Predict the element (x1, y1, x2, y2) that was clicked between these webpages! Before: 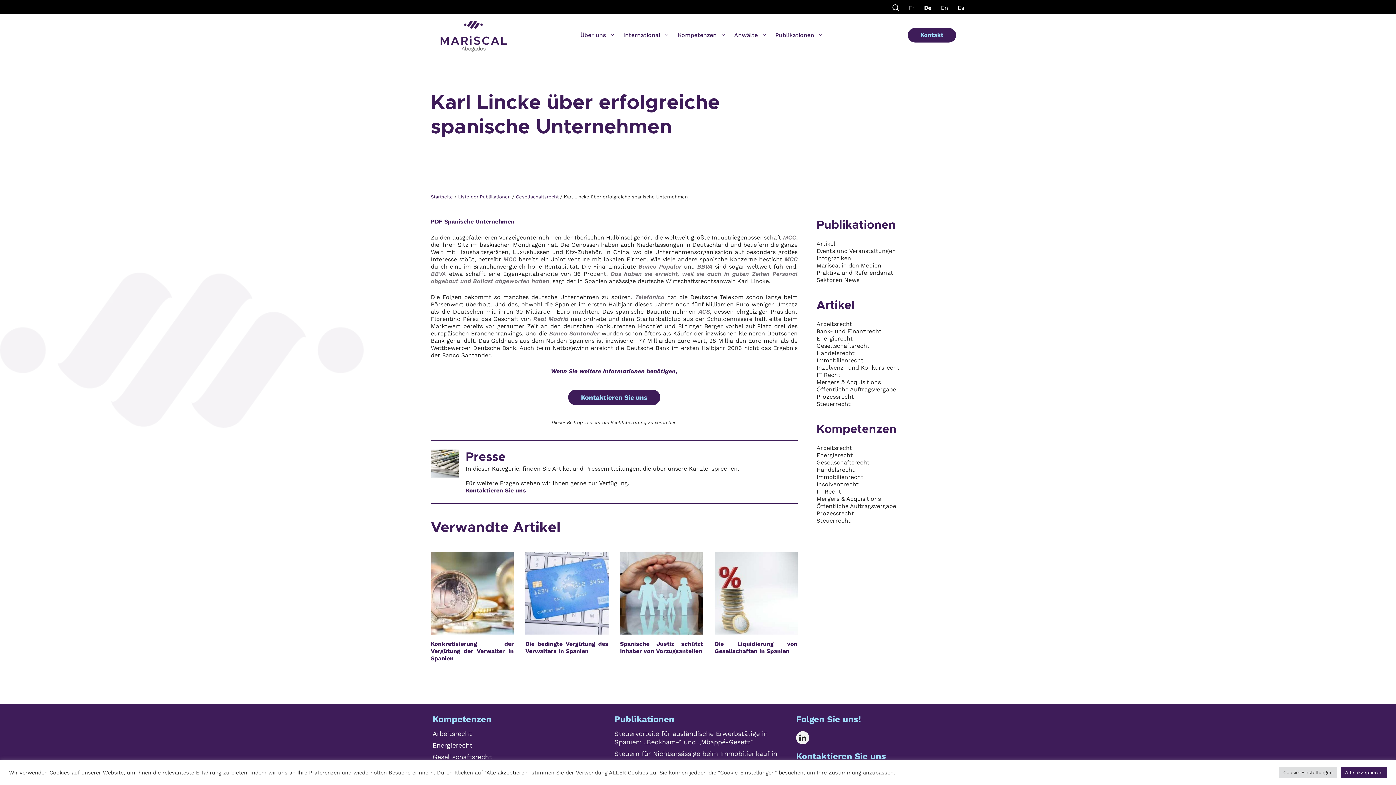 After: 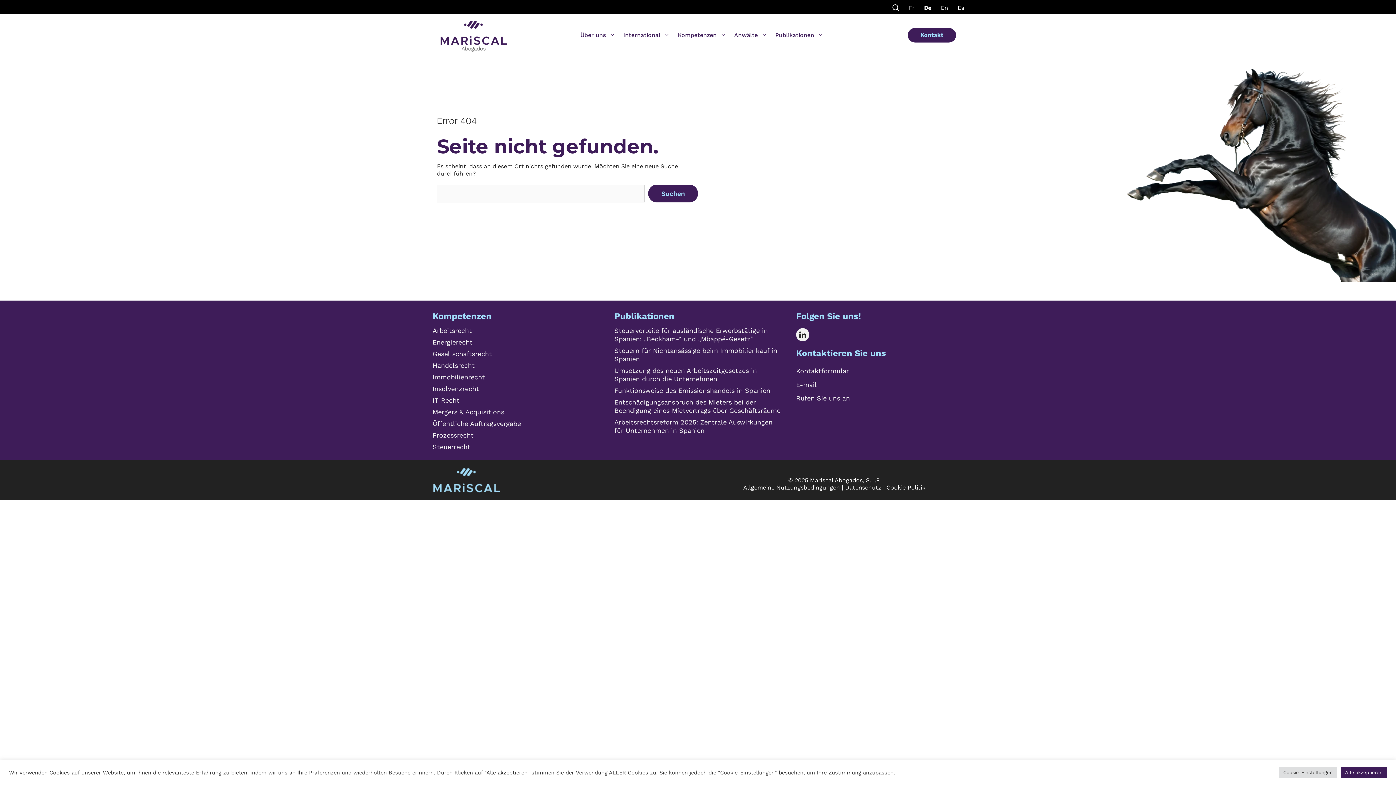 Action: bbox: (430, 218, 514, 225) label: PDF Spanische Unternehmen